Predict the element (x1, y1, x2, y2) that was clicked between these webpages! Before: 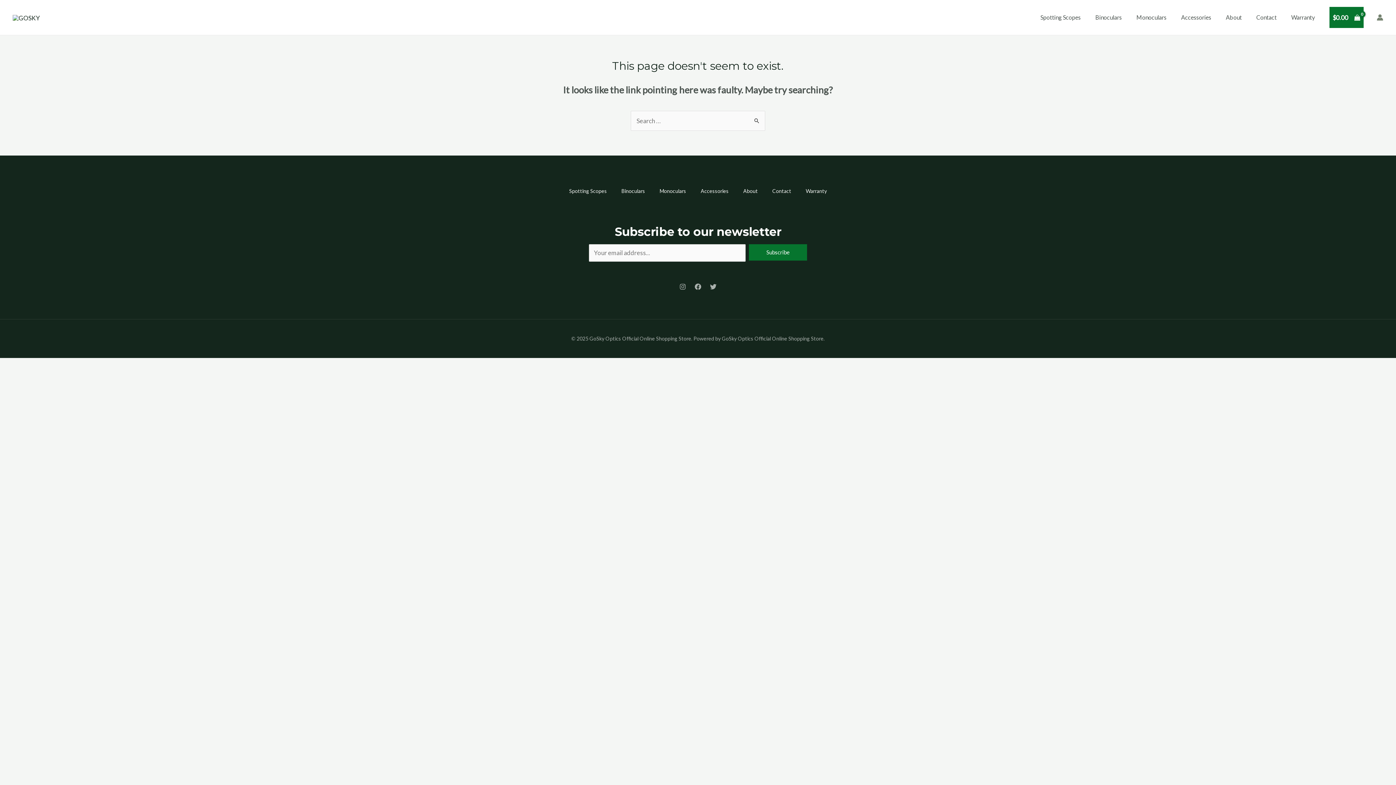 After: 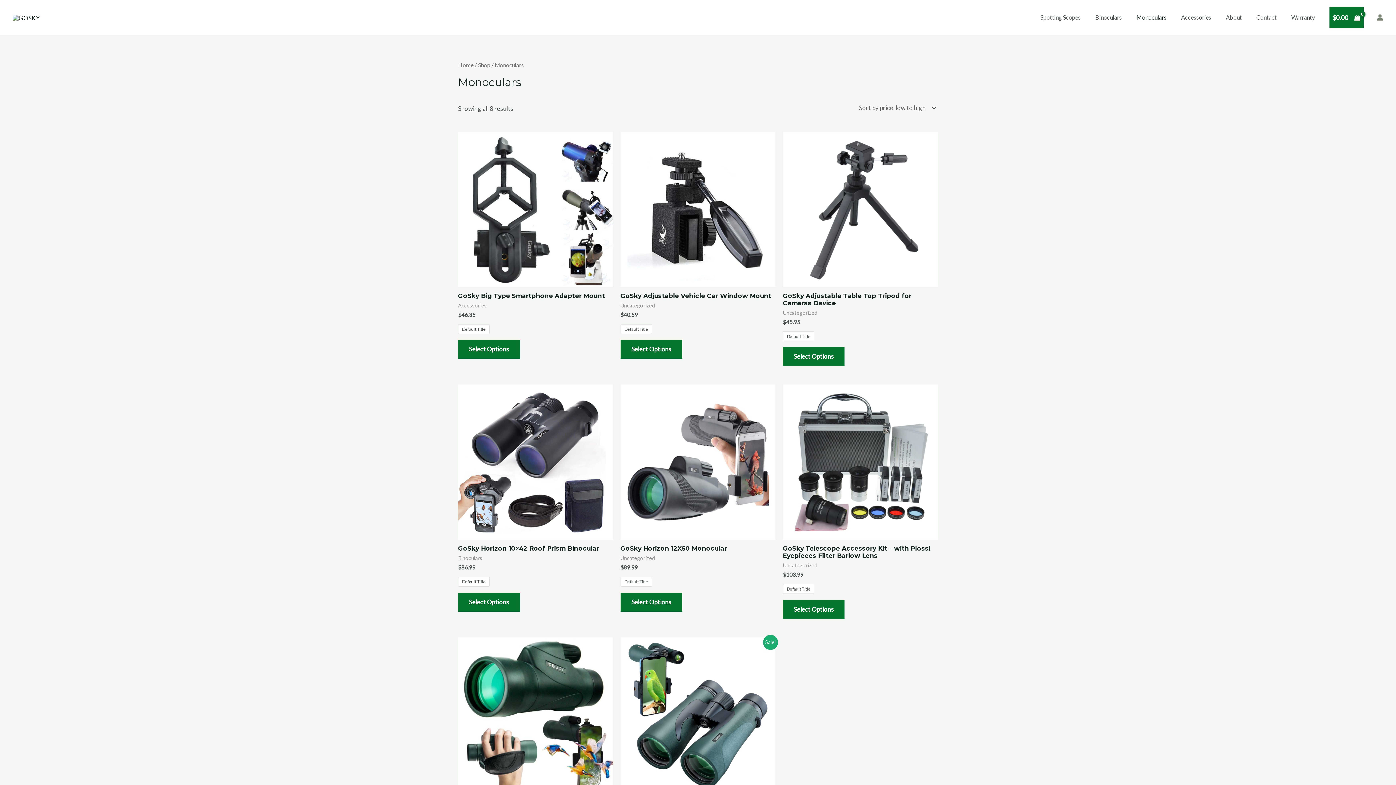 Action: bbox: (652, 186, 693, 195) label: Monoculars